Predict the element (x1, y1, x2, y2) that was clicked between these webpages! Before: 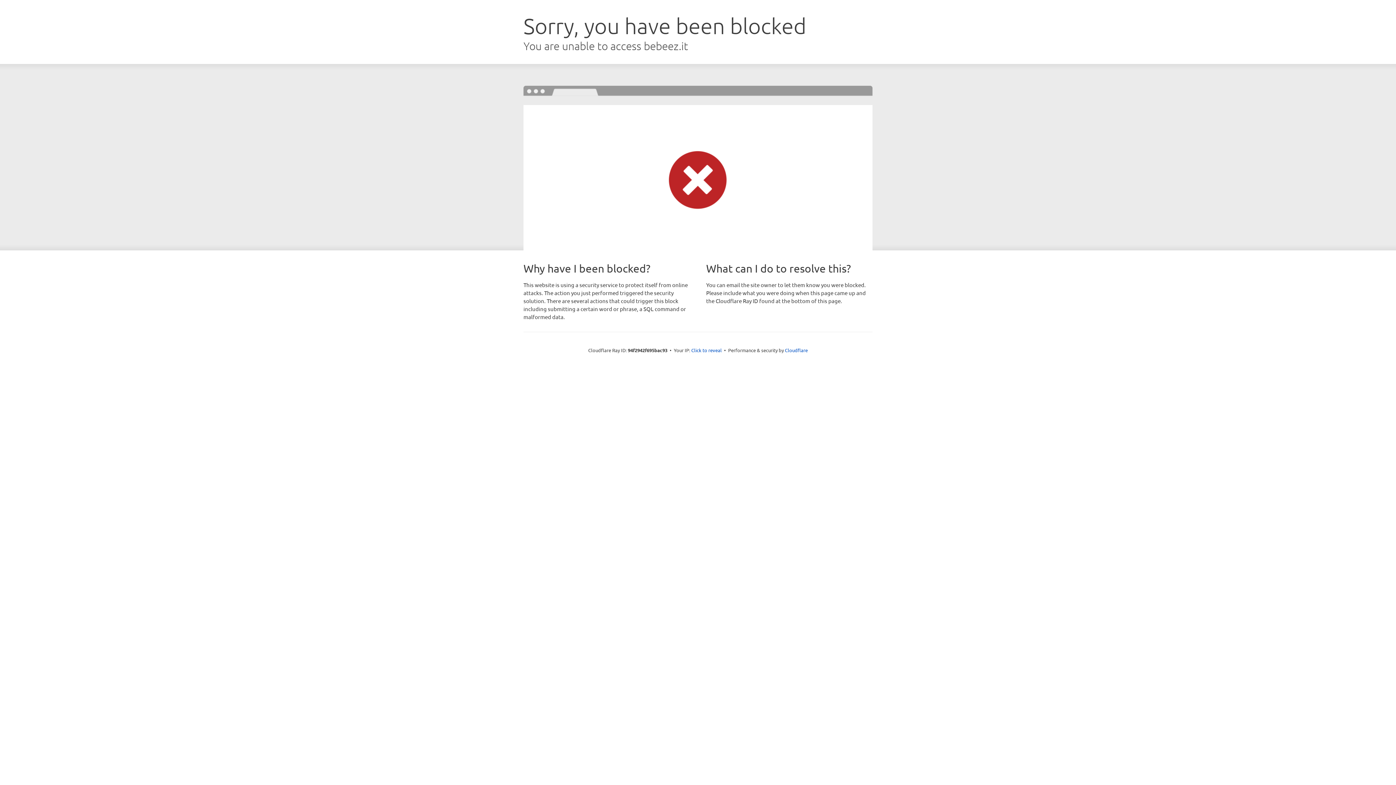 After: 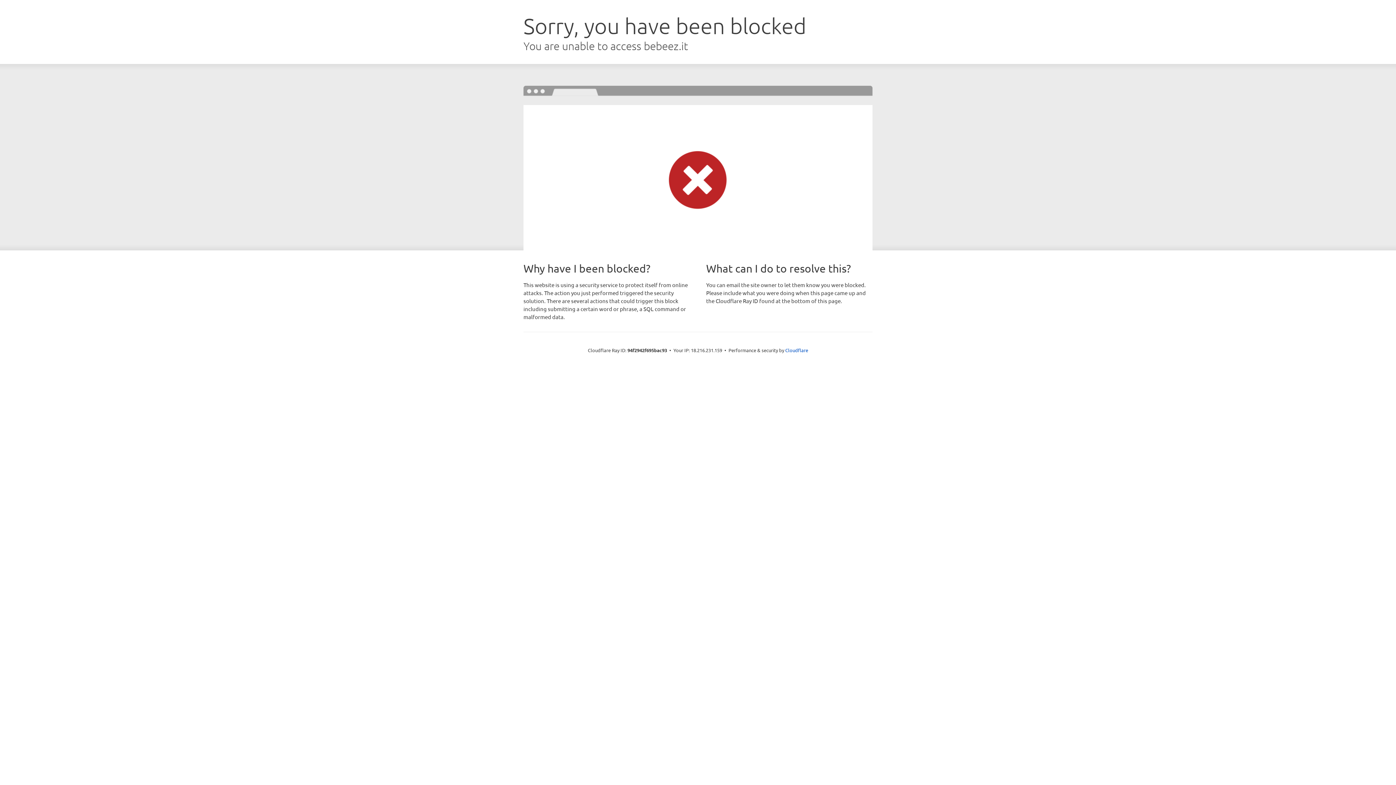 Action: bbox: (691, 346, 722, 353) label: Click to reveal